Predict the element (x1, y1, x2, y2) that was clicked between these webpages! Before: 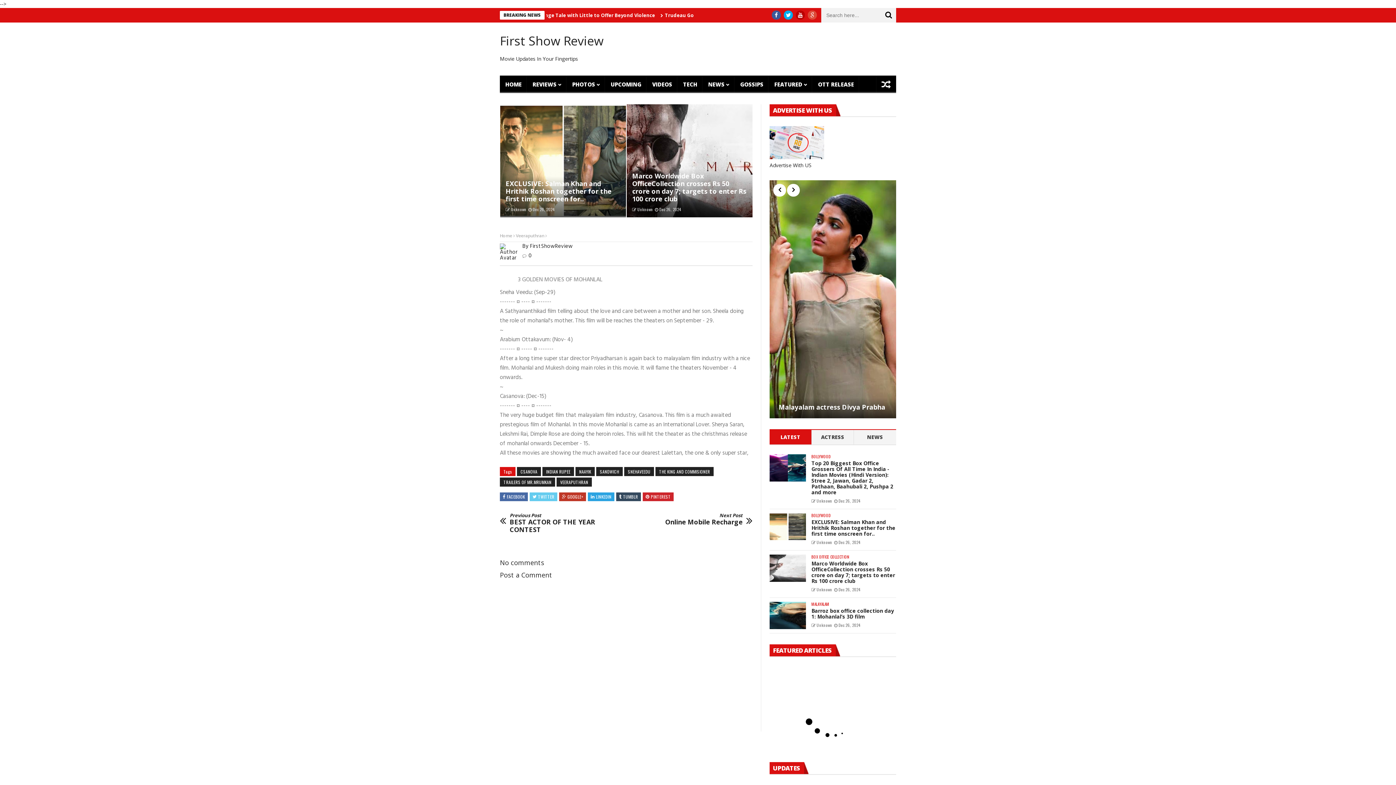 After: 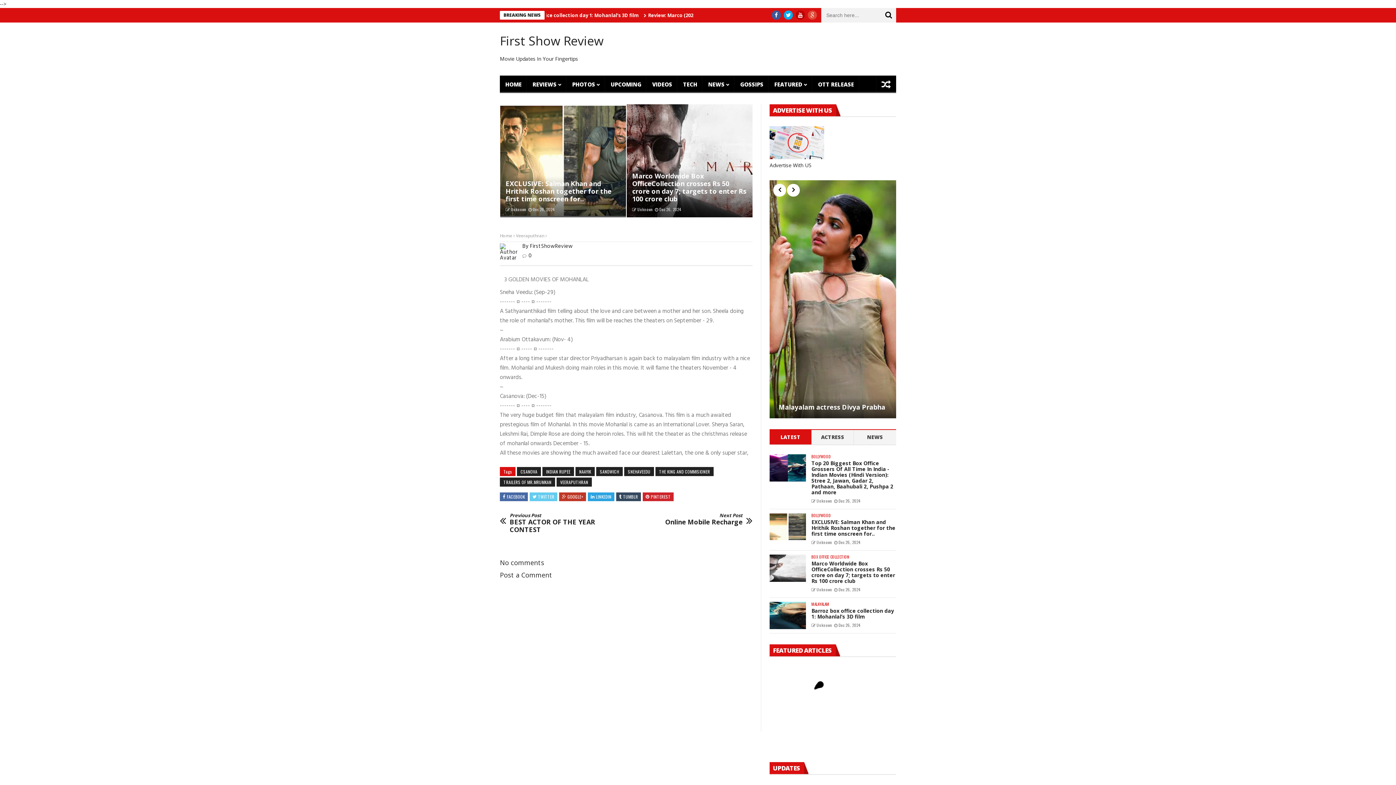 Action: bbox: (596, 493, 611, 500) label: LINKEDIN